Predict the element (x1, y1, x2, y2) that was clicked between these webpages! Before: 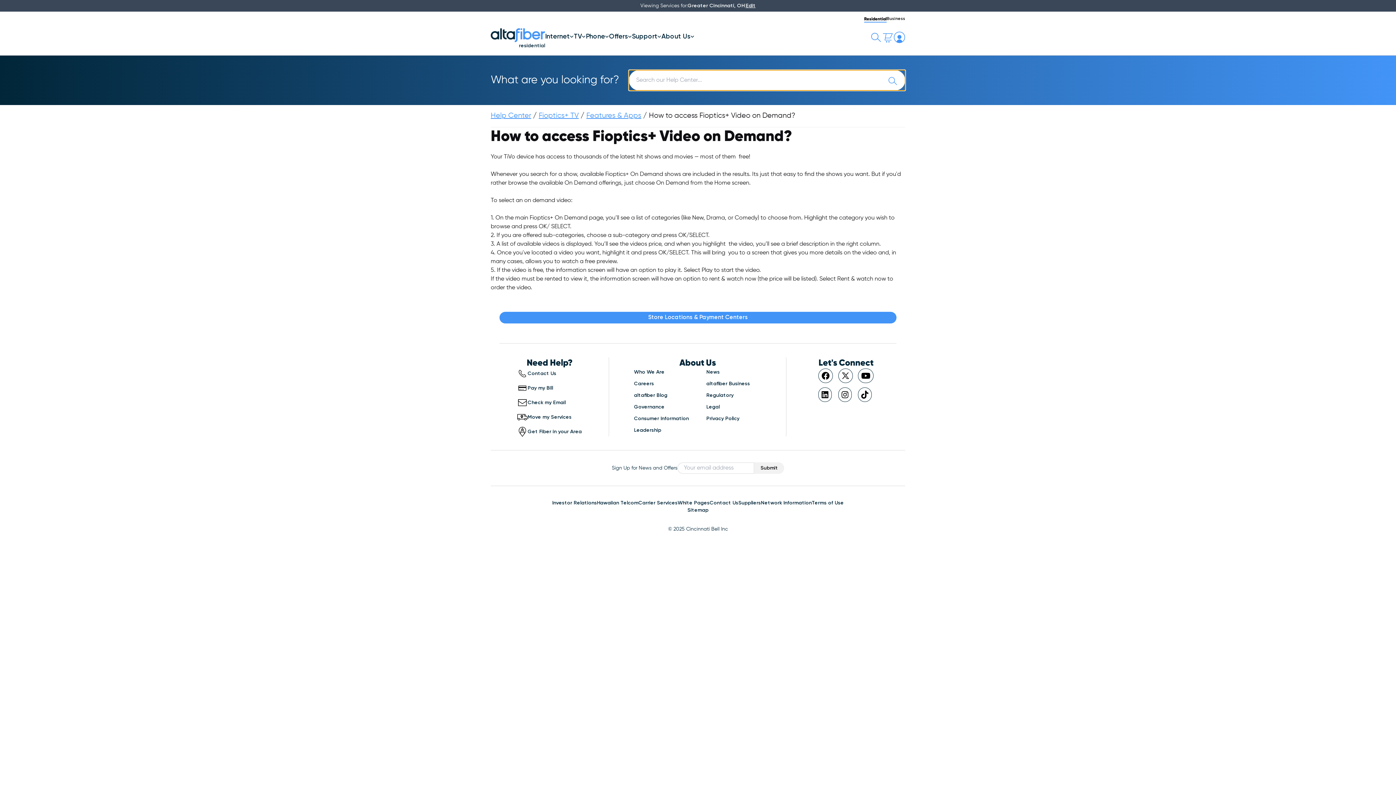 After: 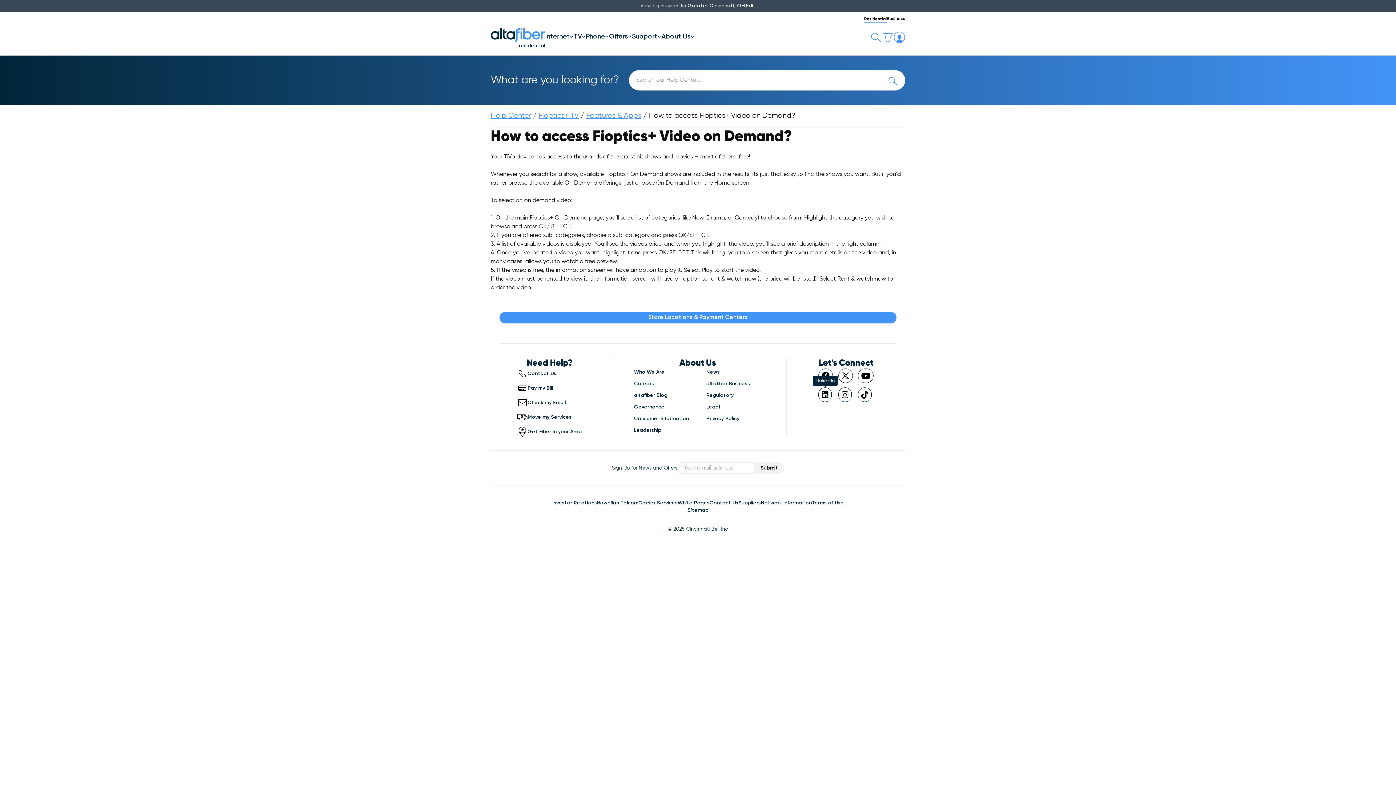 Action: bbox: (818, 387, 832, 402)